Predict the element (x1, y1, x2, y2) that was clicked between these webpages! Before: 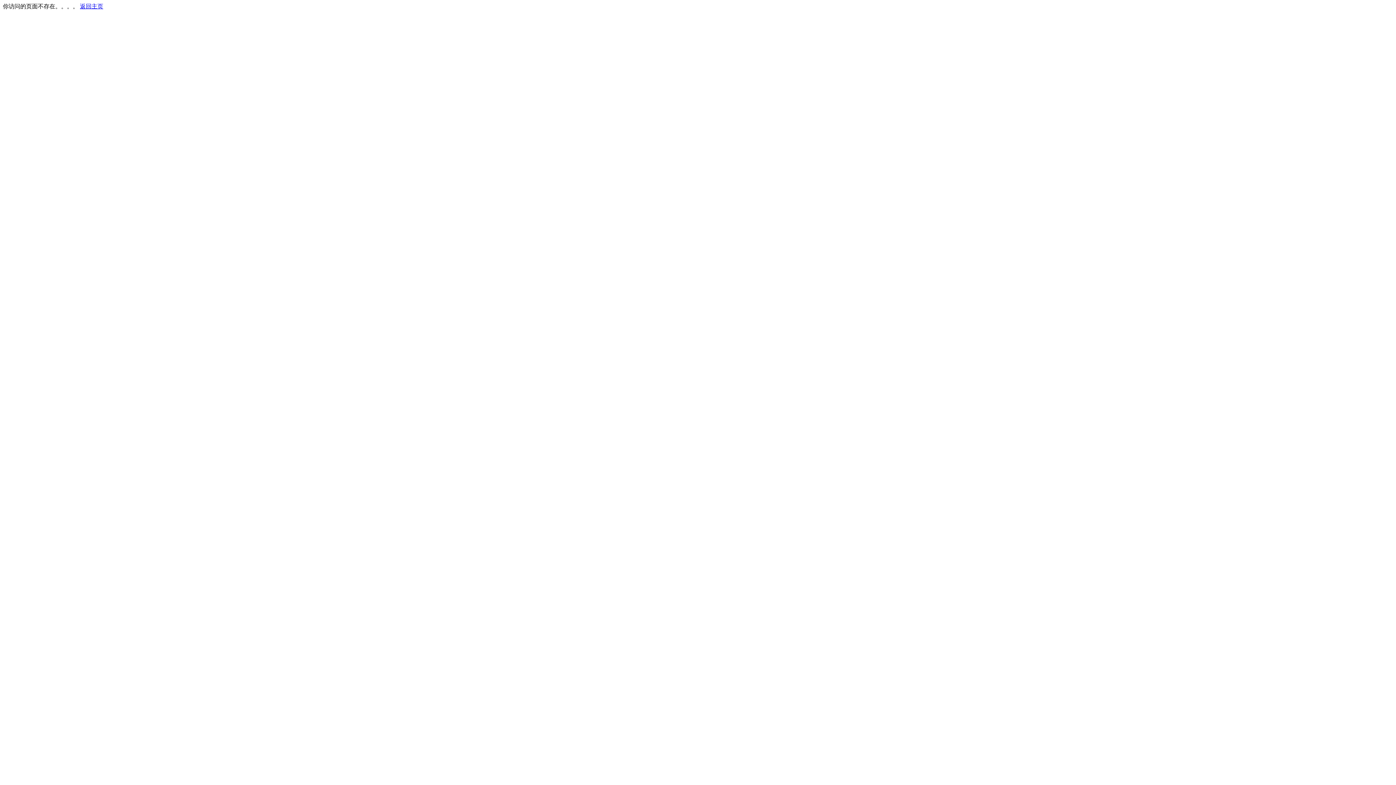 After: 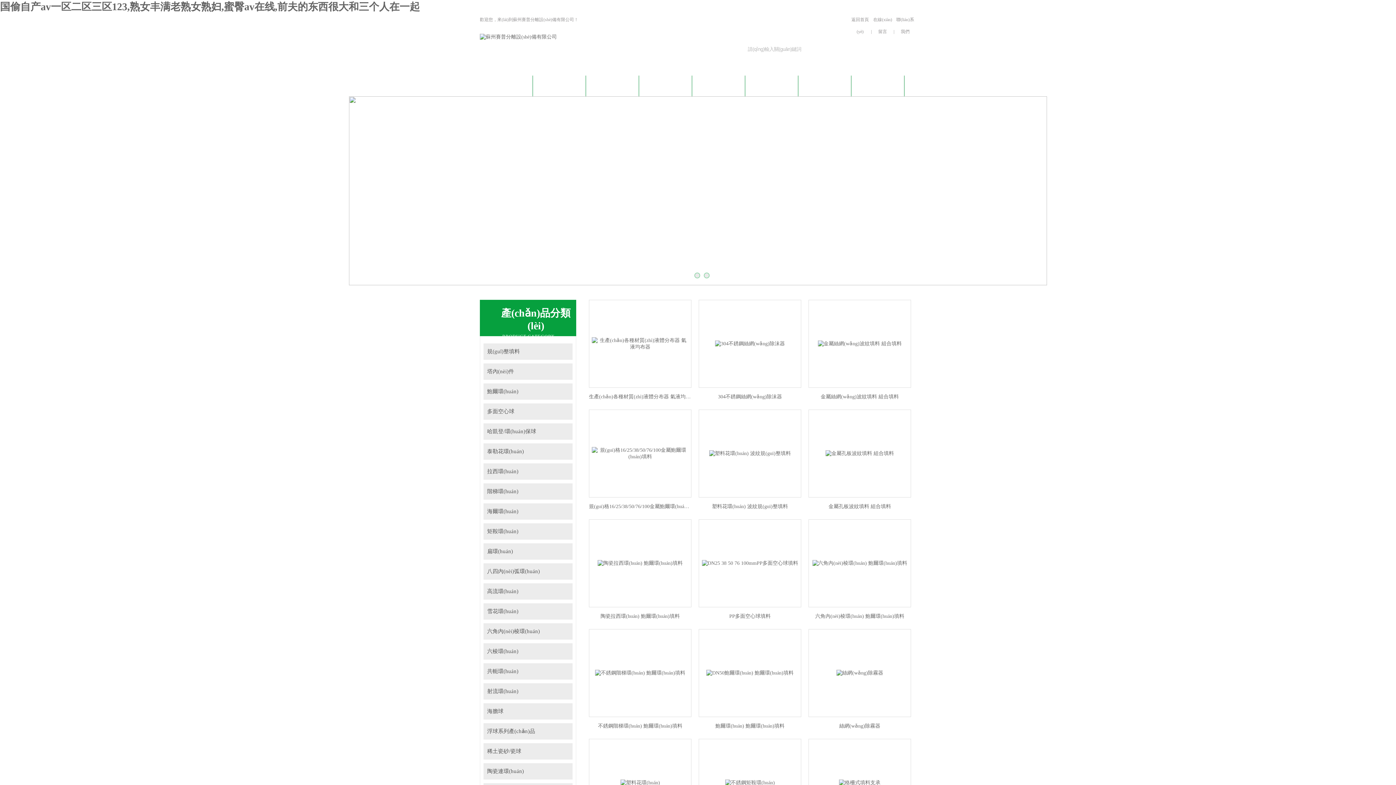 Action: bbox: (80, 3, 103, 9) label: 返回主页